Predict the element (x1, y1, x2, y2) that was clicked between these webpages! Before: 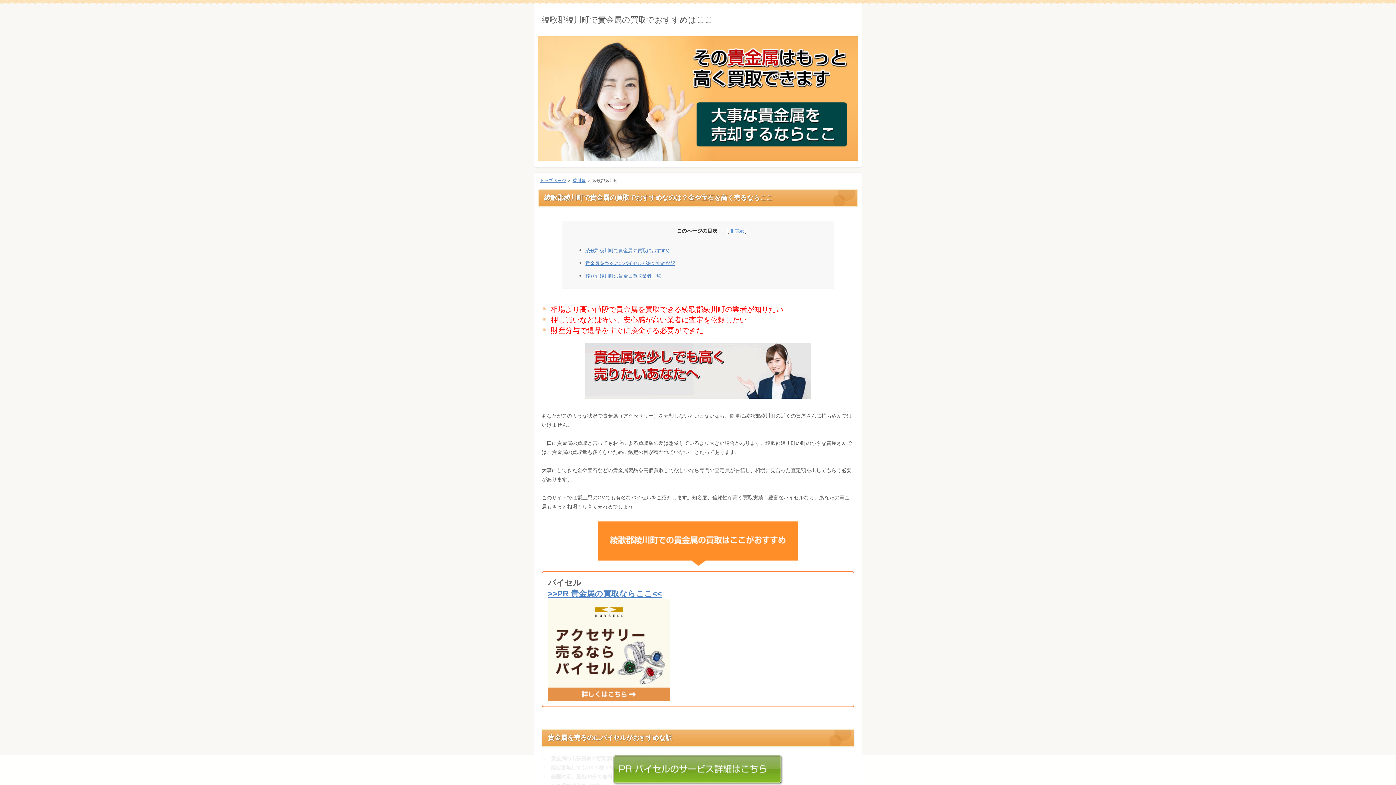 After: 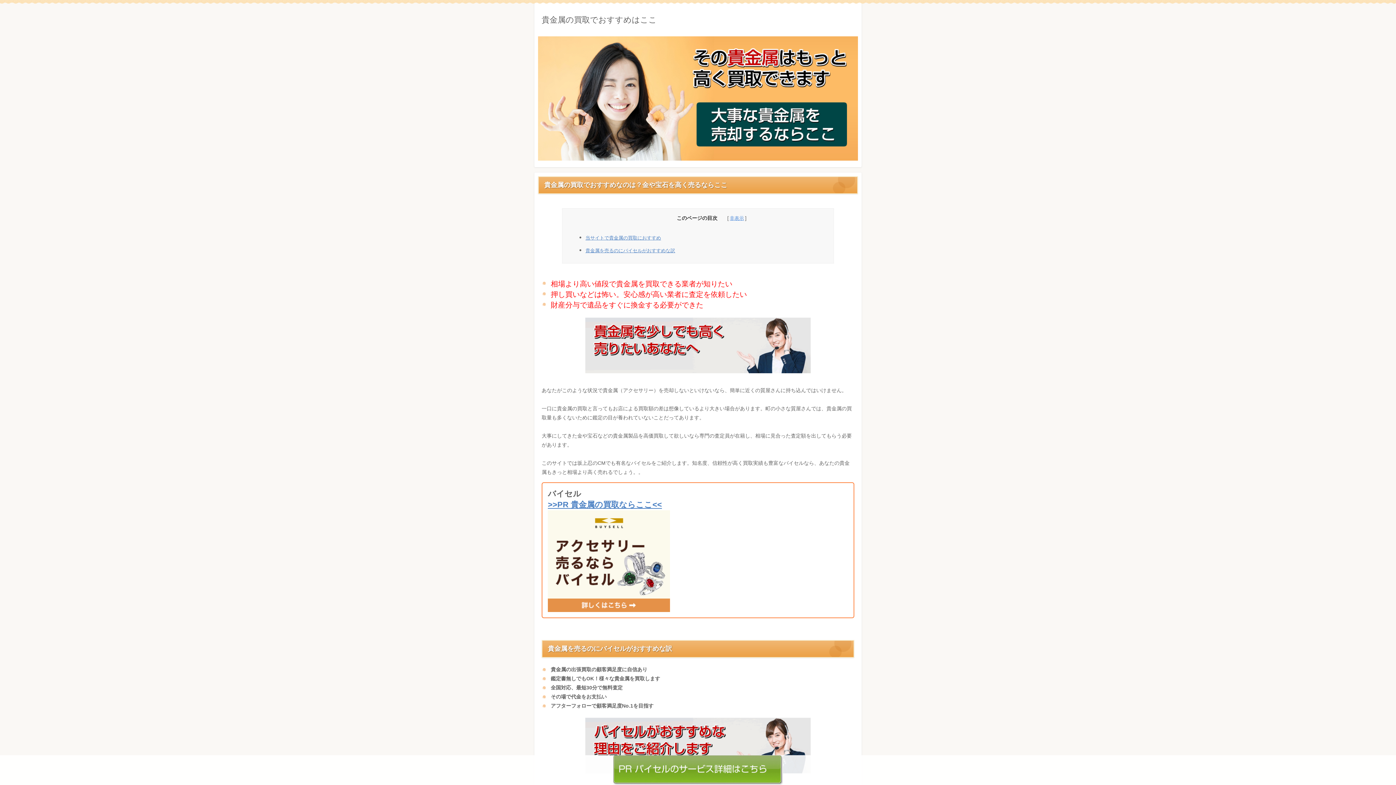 Action: bbox: (541, 15, 713, 24) label: 綾歌郡綾川町で貴金属の買取でおすすめはここ